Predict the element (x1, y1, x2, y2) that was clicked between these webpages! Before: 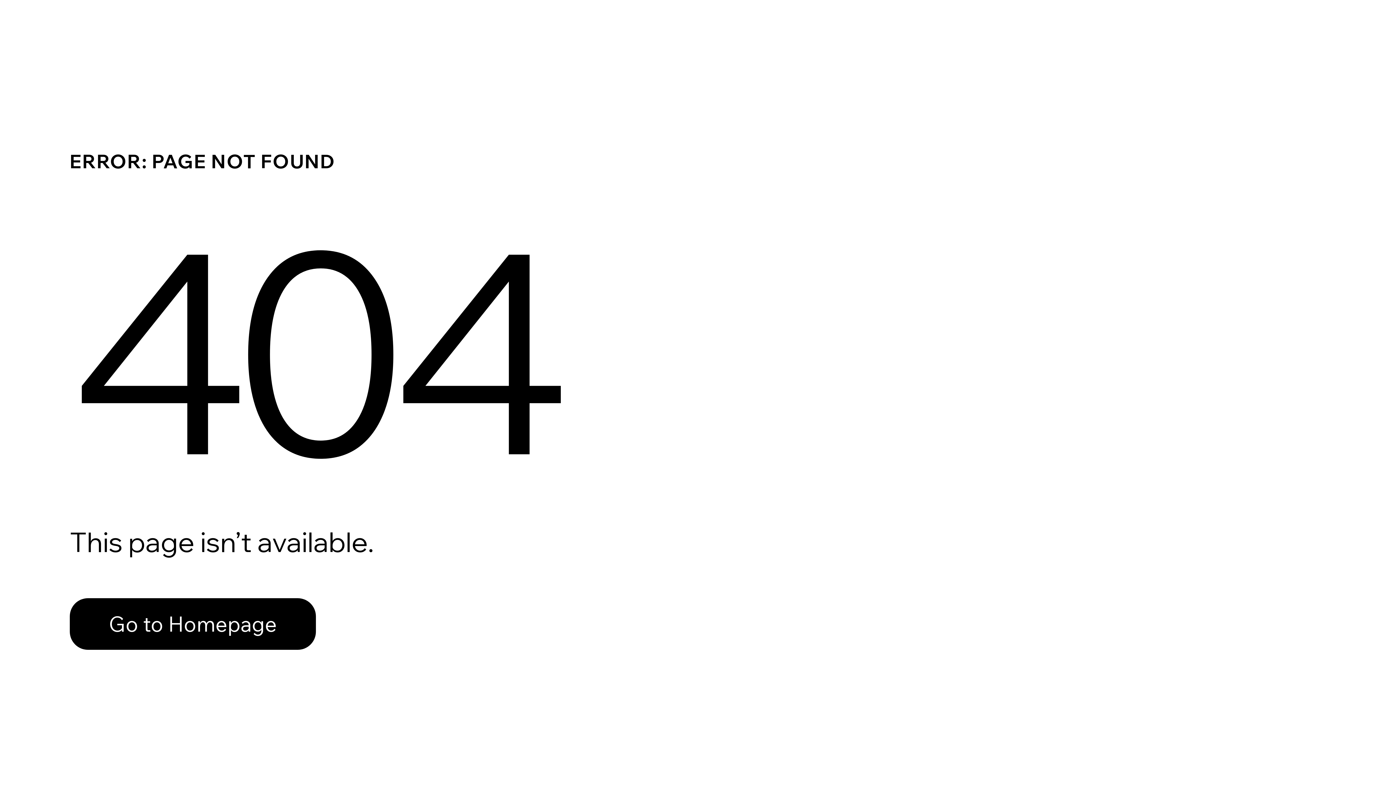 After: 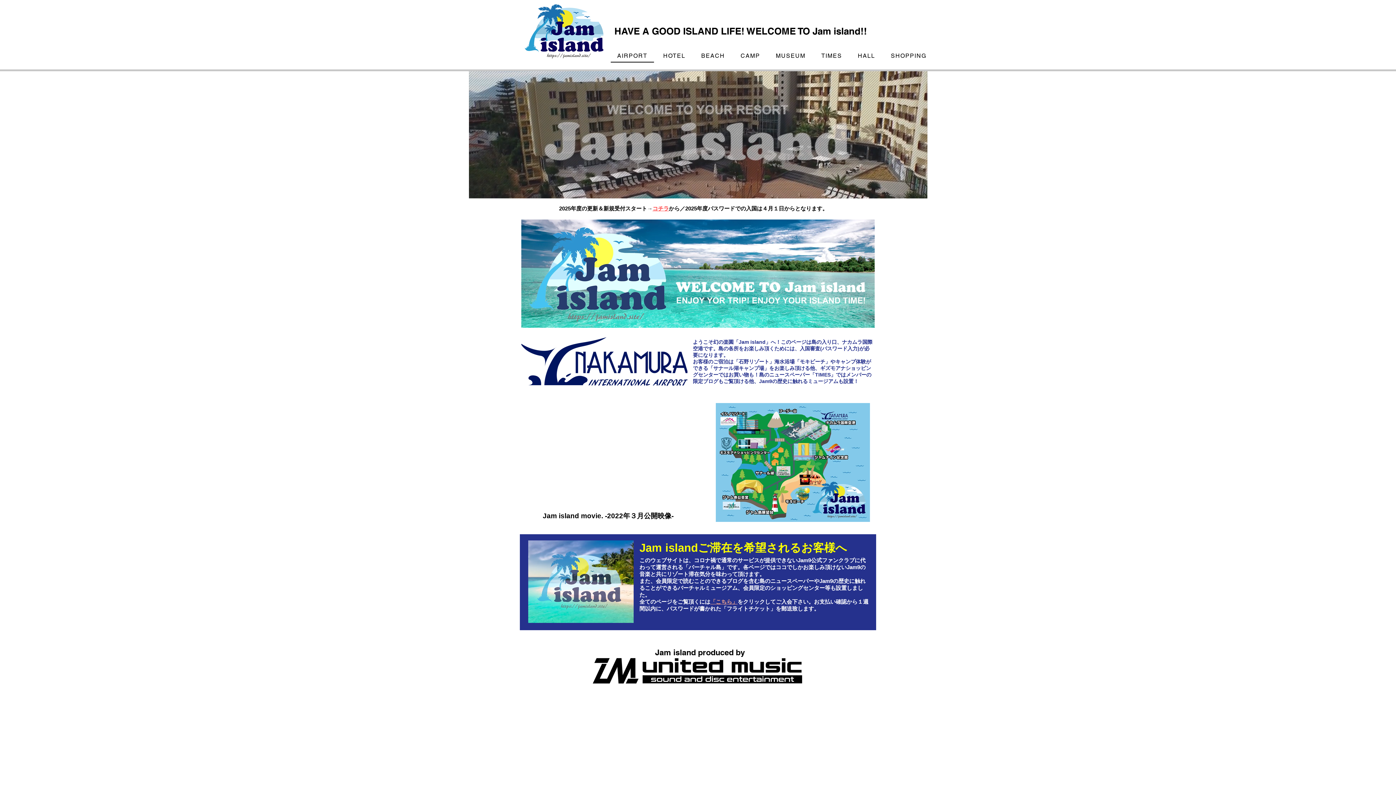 Action: label: Go to Homepage bbox: (69, 598, 316, 650)